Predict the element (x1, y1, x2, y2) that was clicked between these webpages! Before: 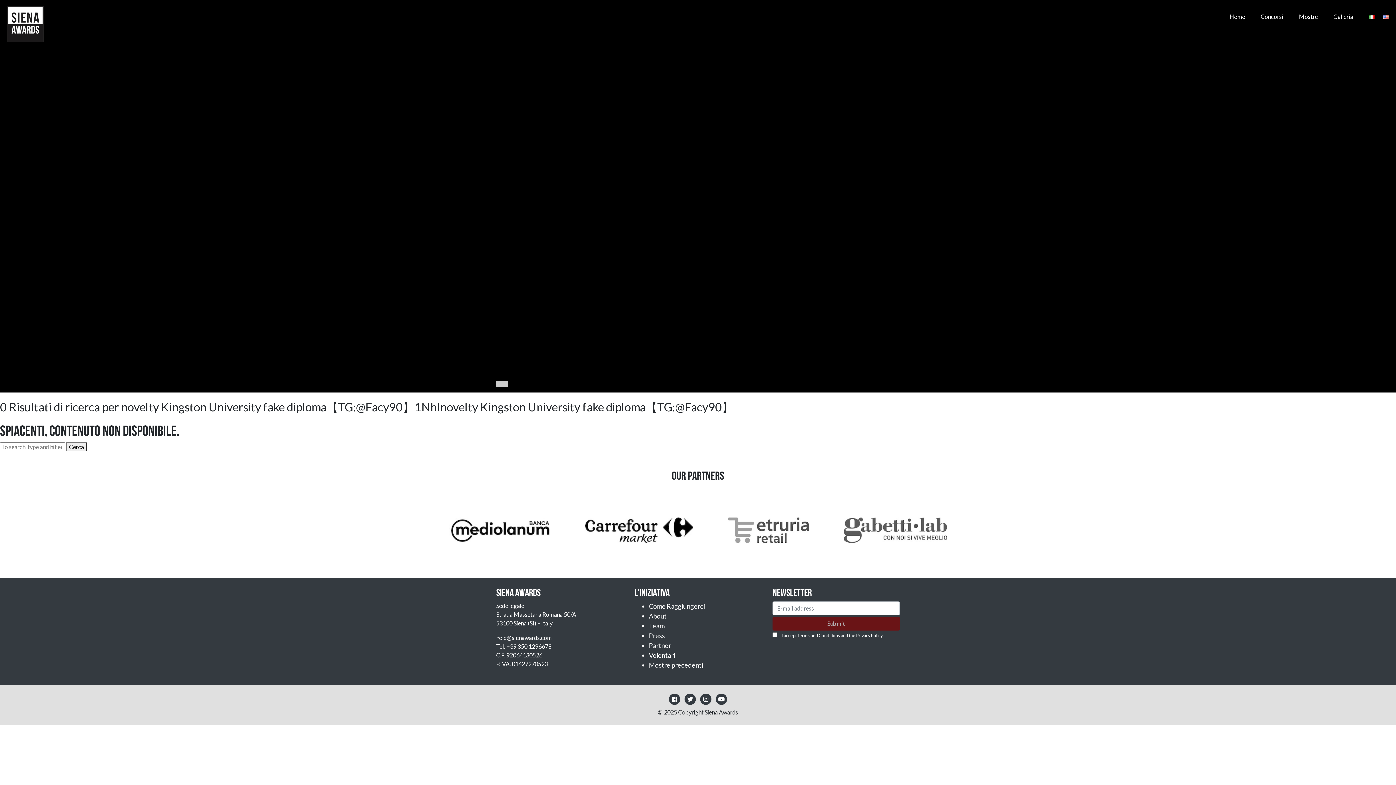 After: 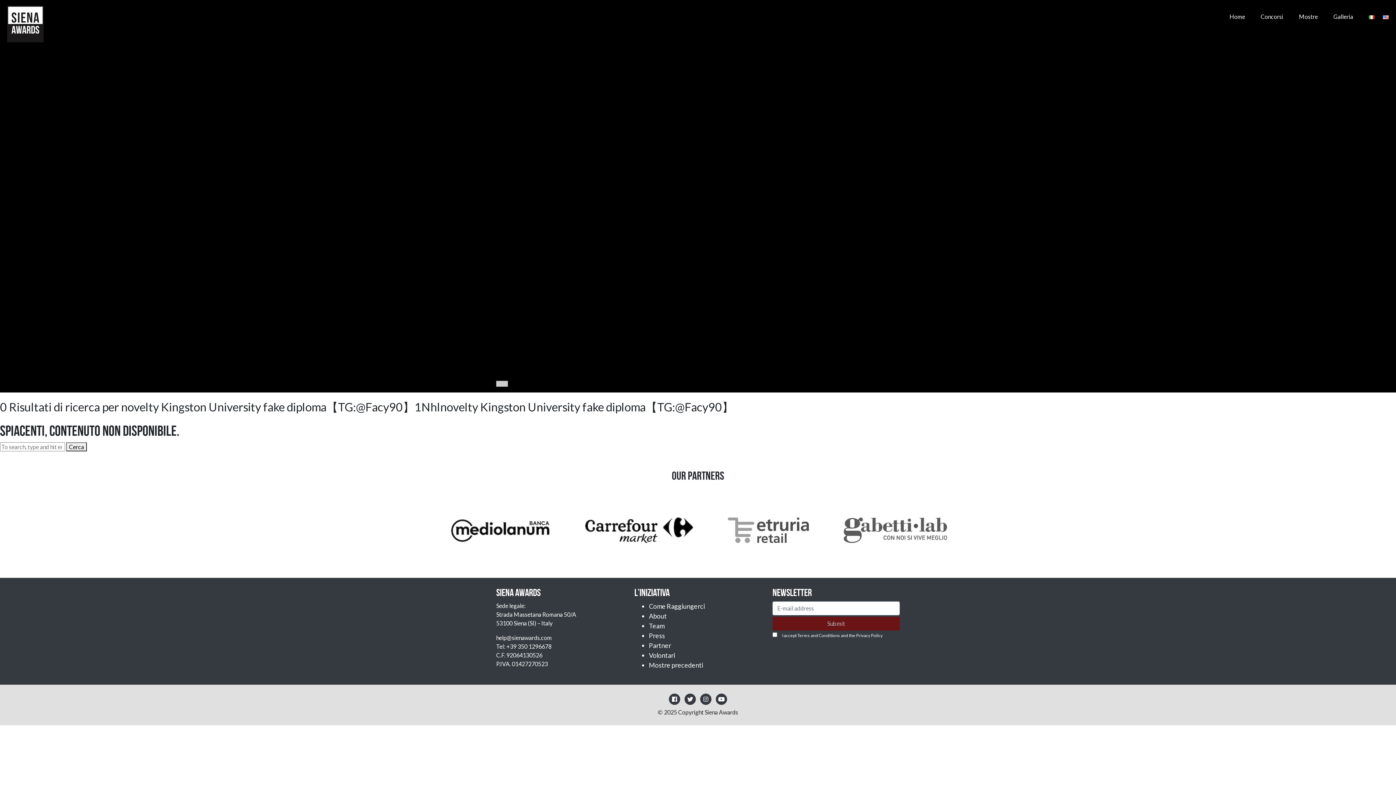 Action: bbox: (727, 526, 809, 533)